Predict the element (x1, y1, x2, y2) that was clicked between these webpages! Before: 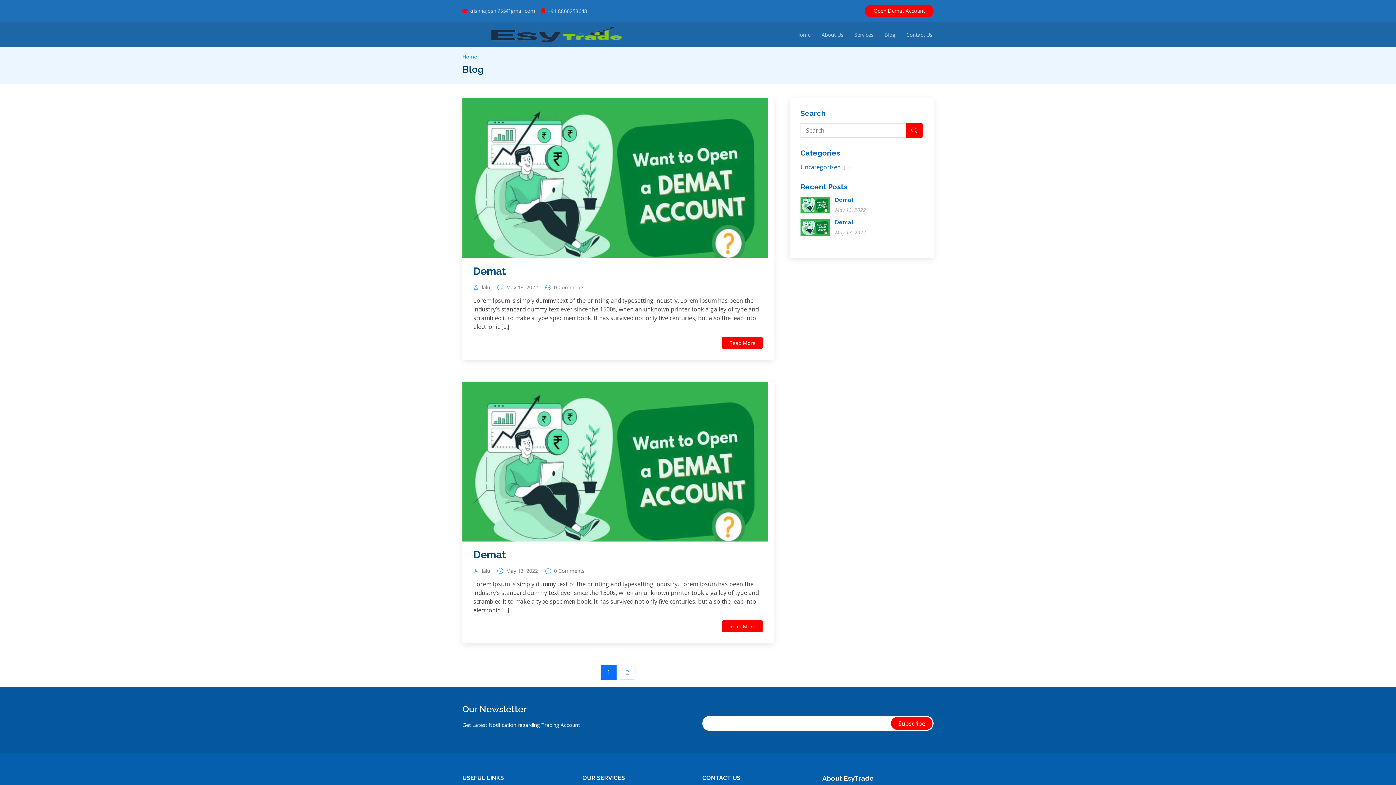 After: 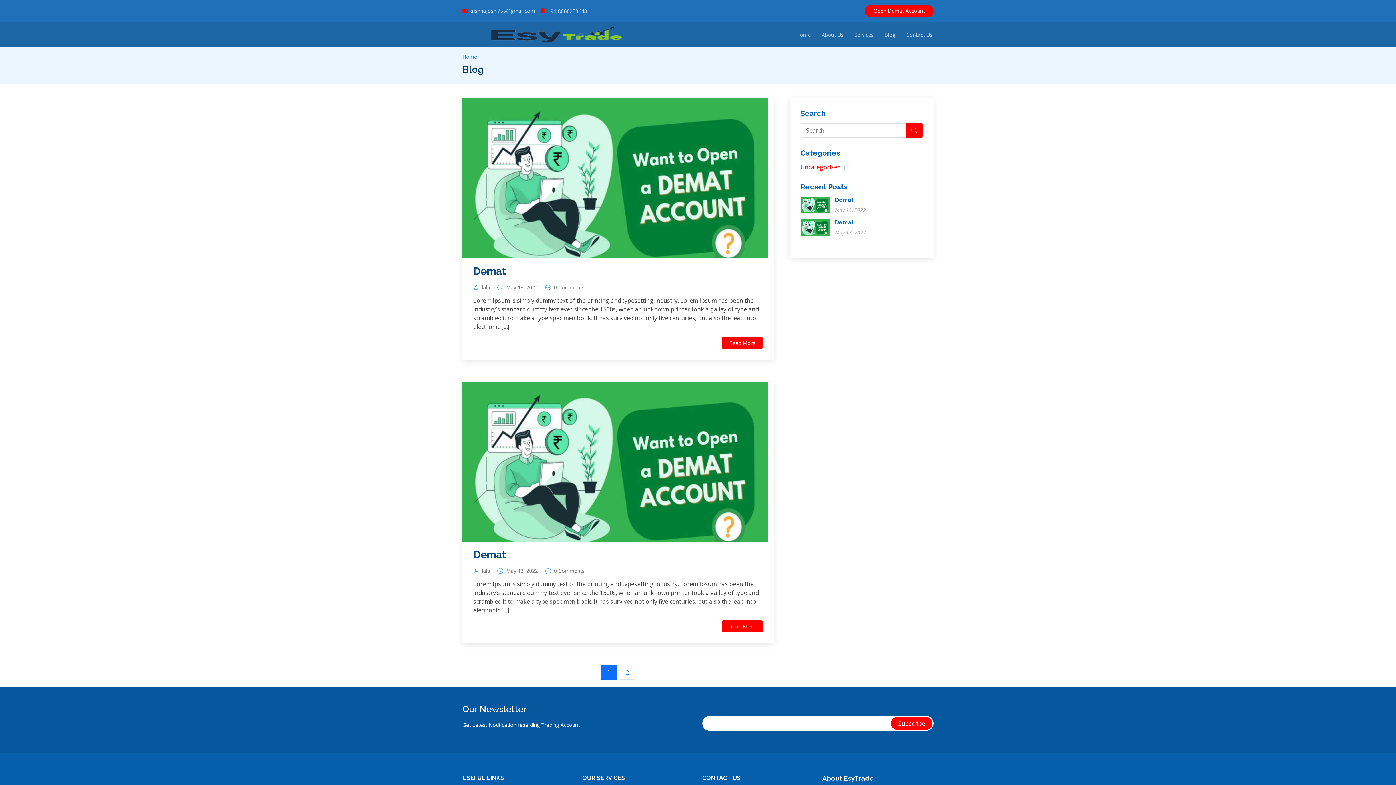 Action: bbox: (800, 163, 850, 171) label: Uncategorized (1)